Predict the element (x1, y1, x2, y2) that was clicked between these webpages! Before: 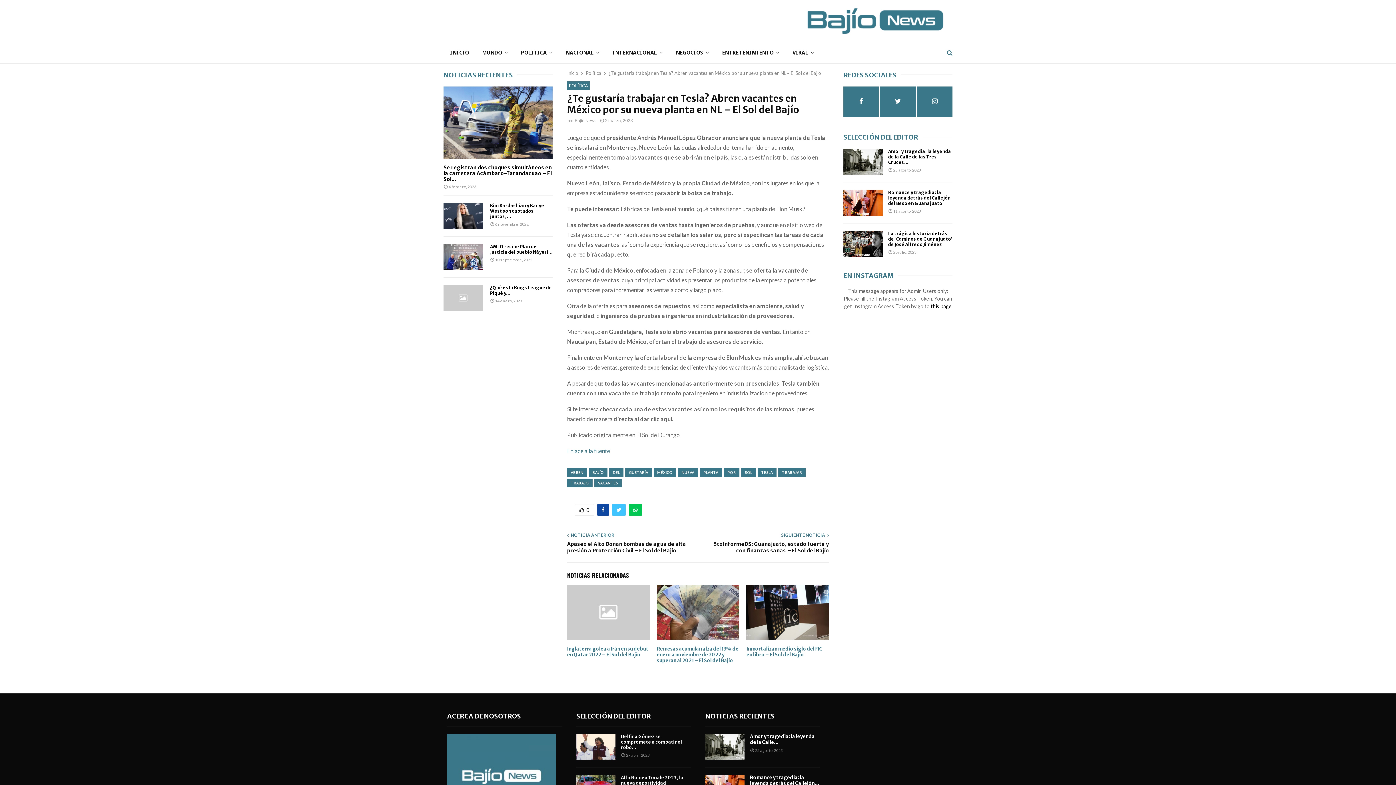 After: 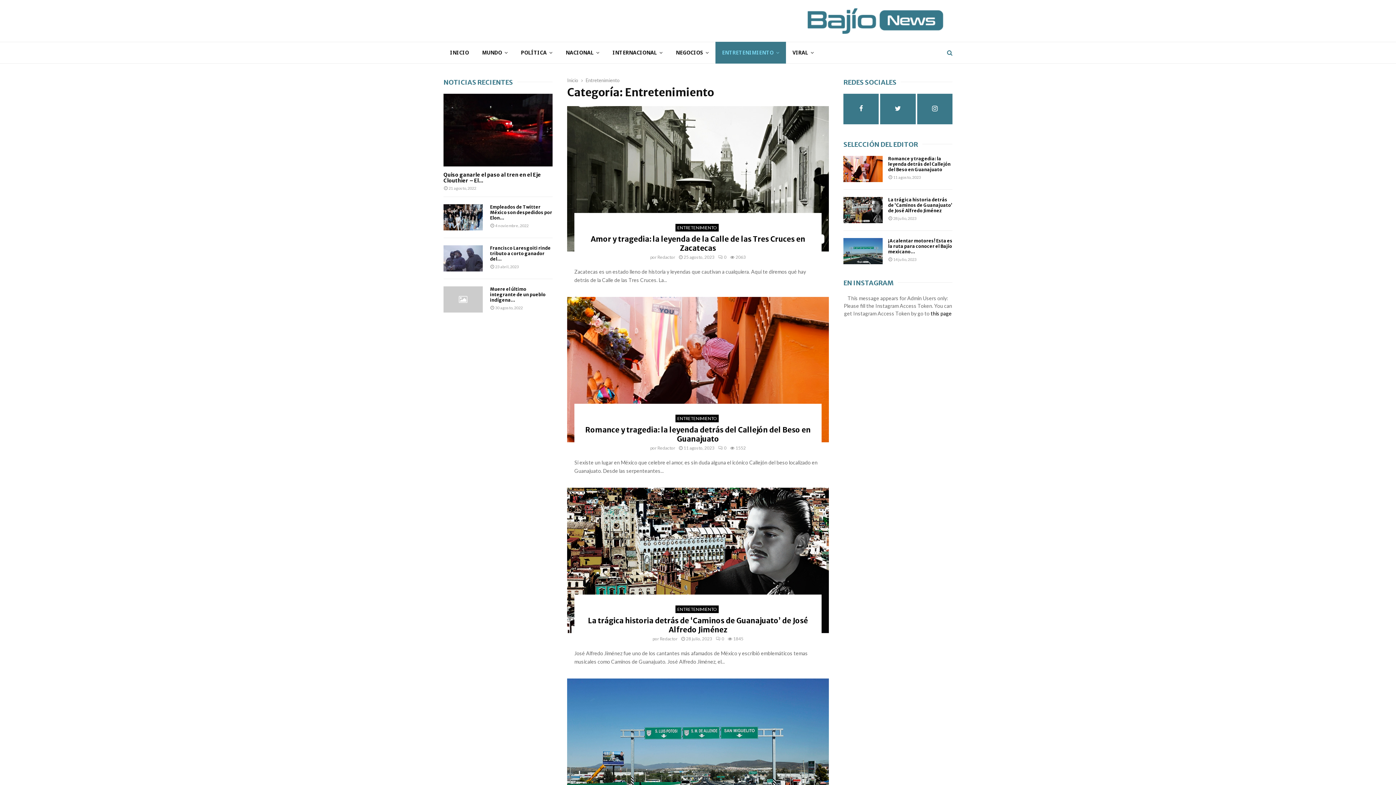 Action: label: ENTRETENIMIENTO bbox: (715, 41, 786, 63)